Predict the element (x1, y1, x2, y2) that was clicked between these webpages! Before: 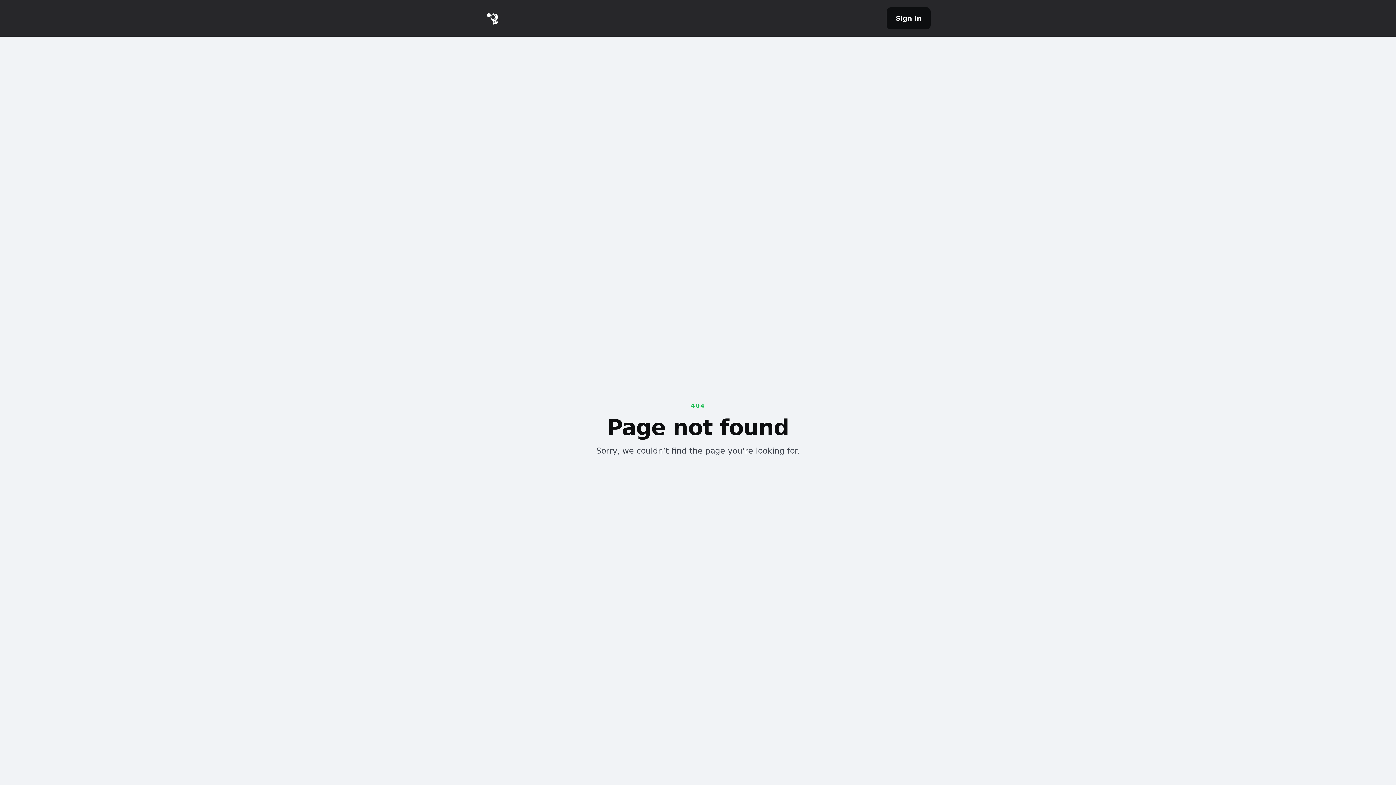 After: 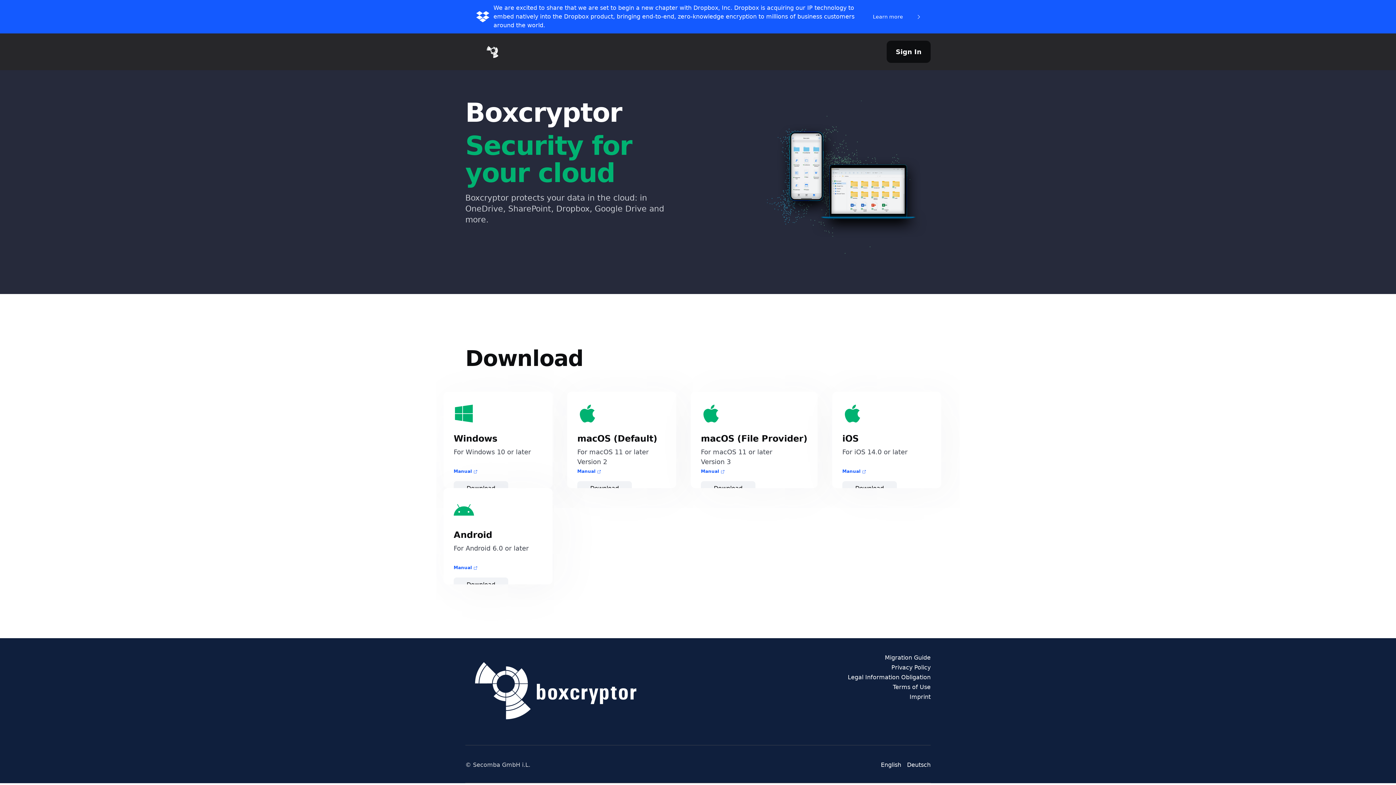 Action: bbox: (465, 11, 520, 25) label: home